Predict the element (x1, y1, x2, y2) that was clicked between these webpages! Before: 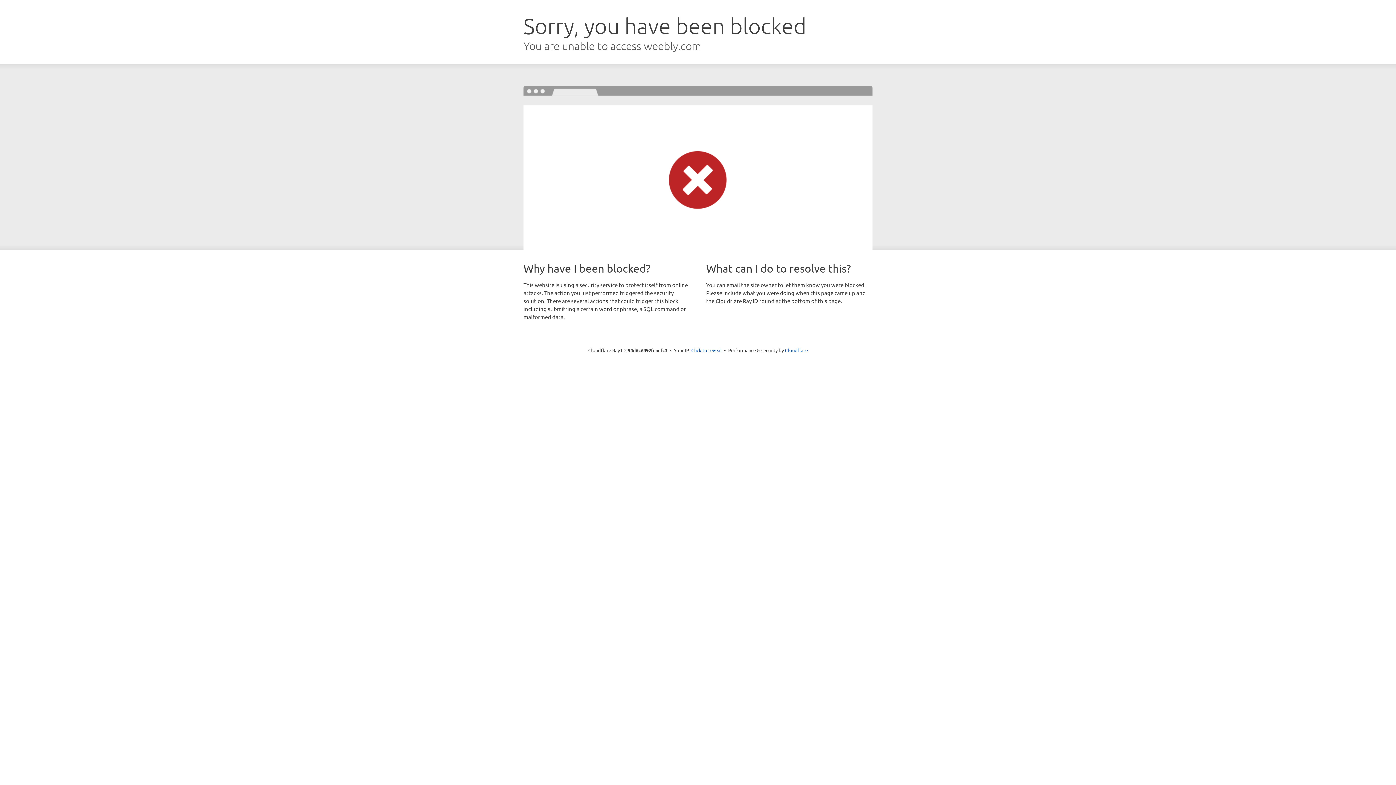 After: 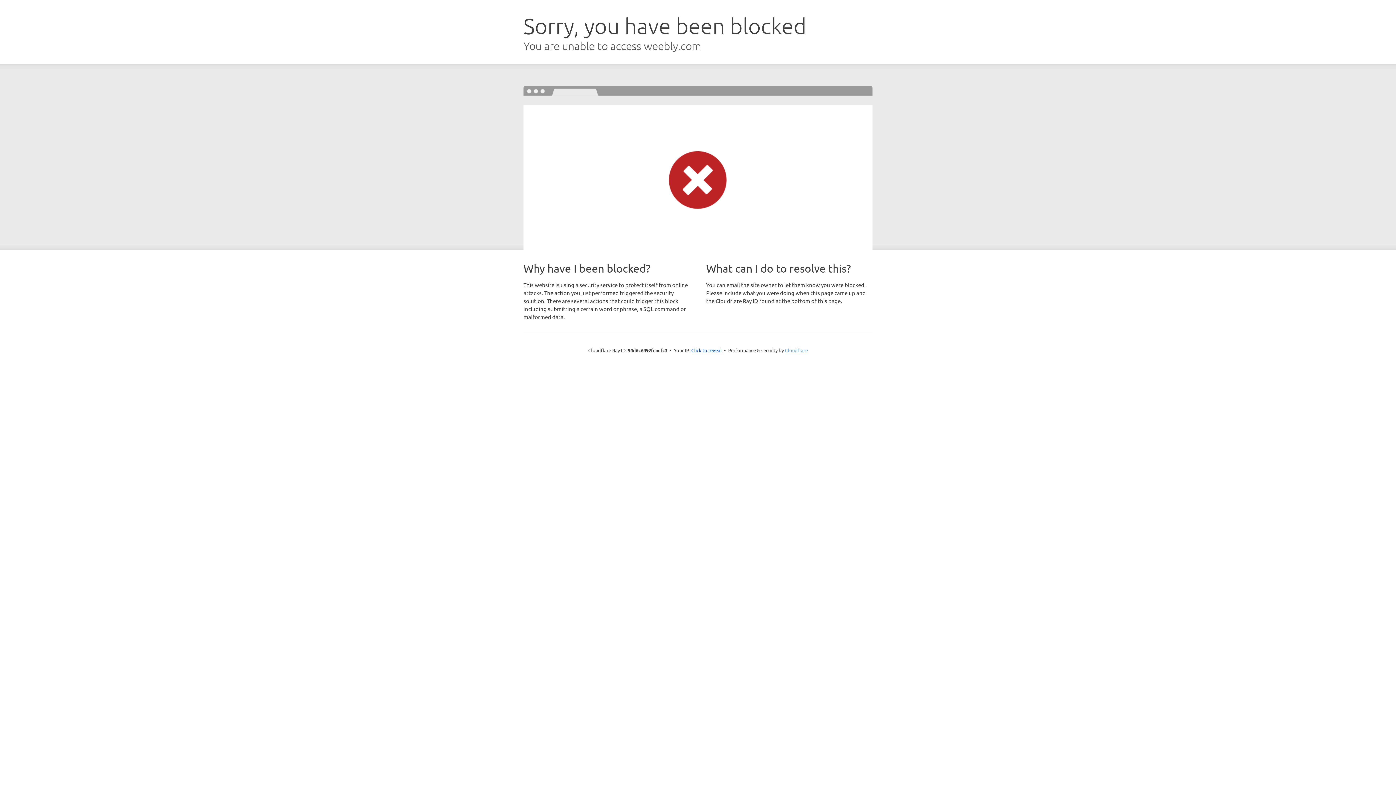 Action: bbox: (785, 347, 808, 353) label: Cloudflare